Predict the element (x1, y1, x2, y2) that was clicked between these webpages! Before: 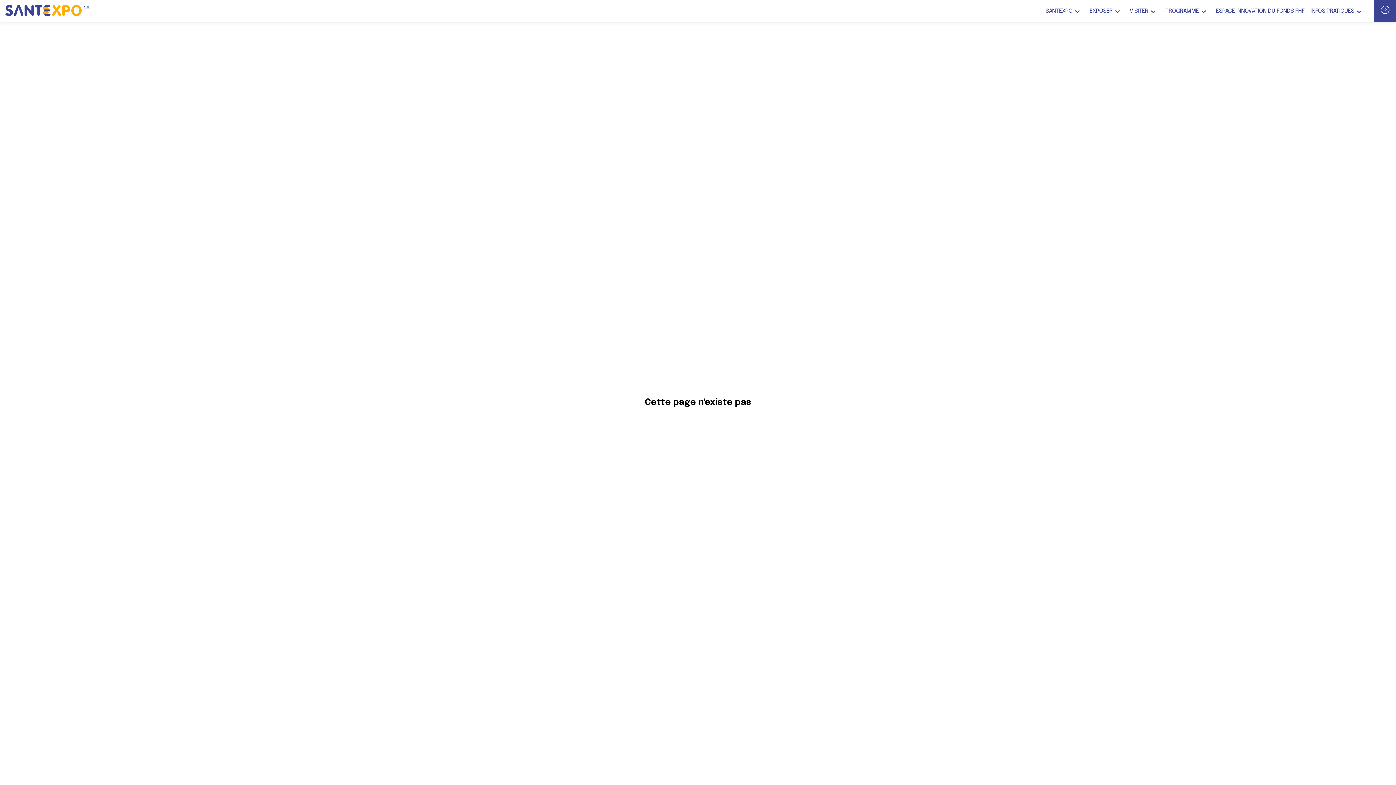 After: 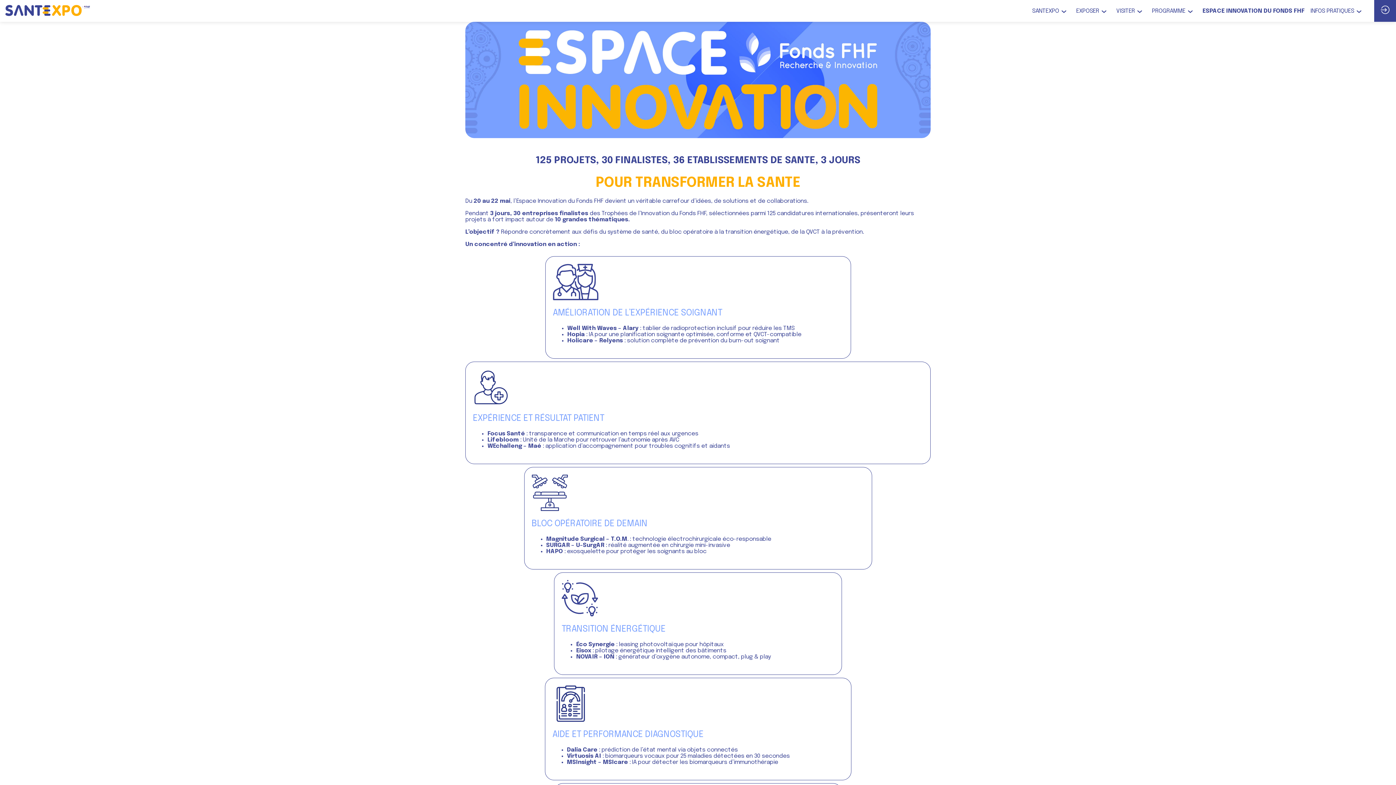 Action: label: Espace Innovation du Fonds FHF bbox: (1216, 0, 1305, 21)